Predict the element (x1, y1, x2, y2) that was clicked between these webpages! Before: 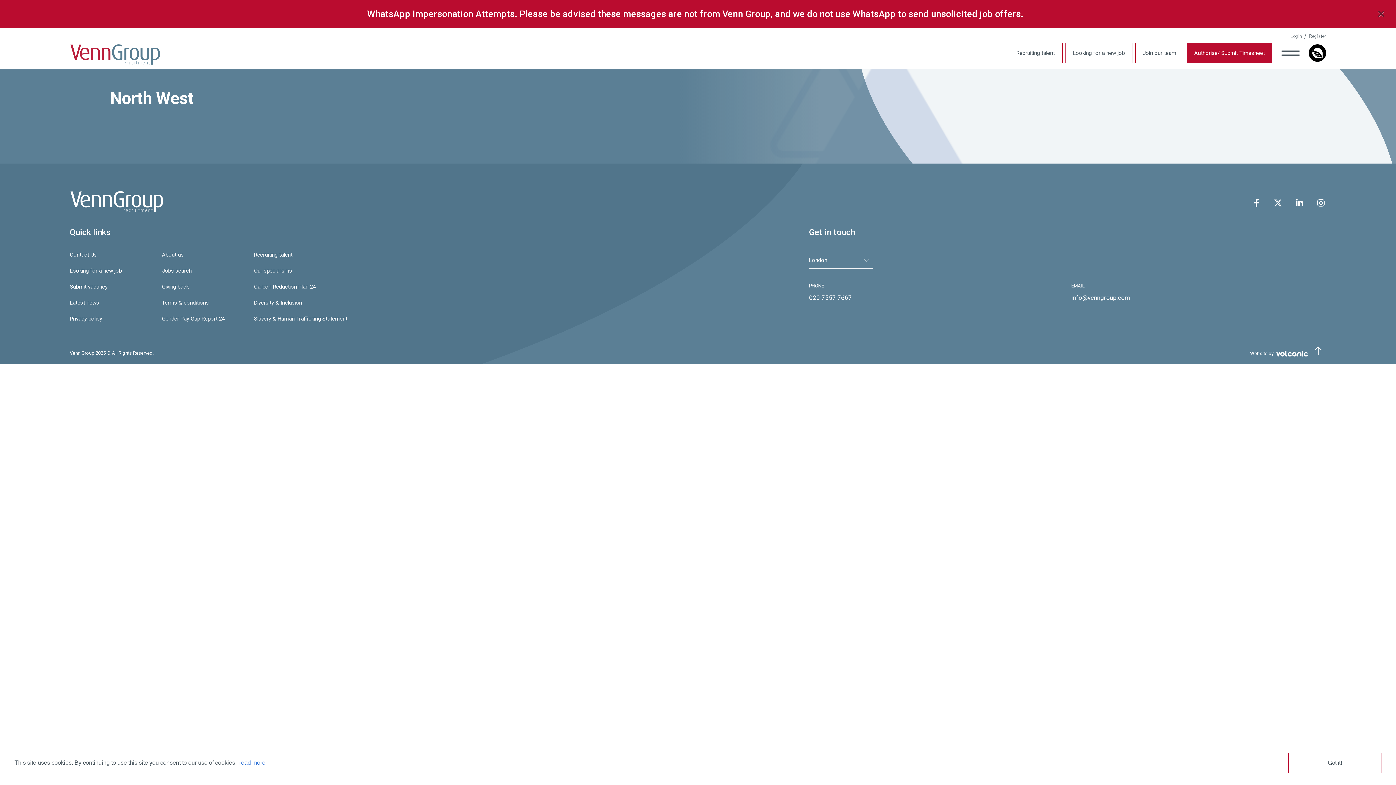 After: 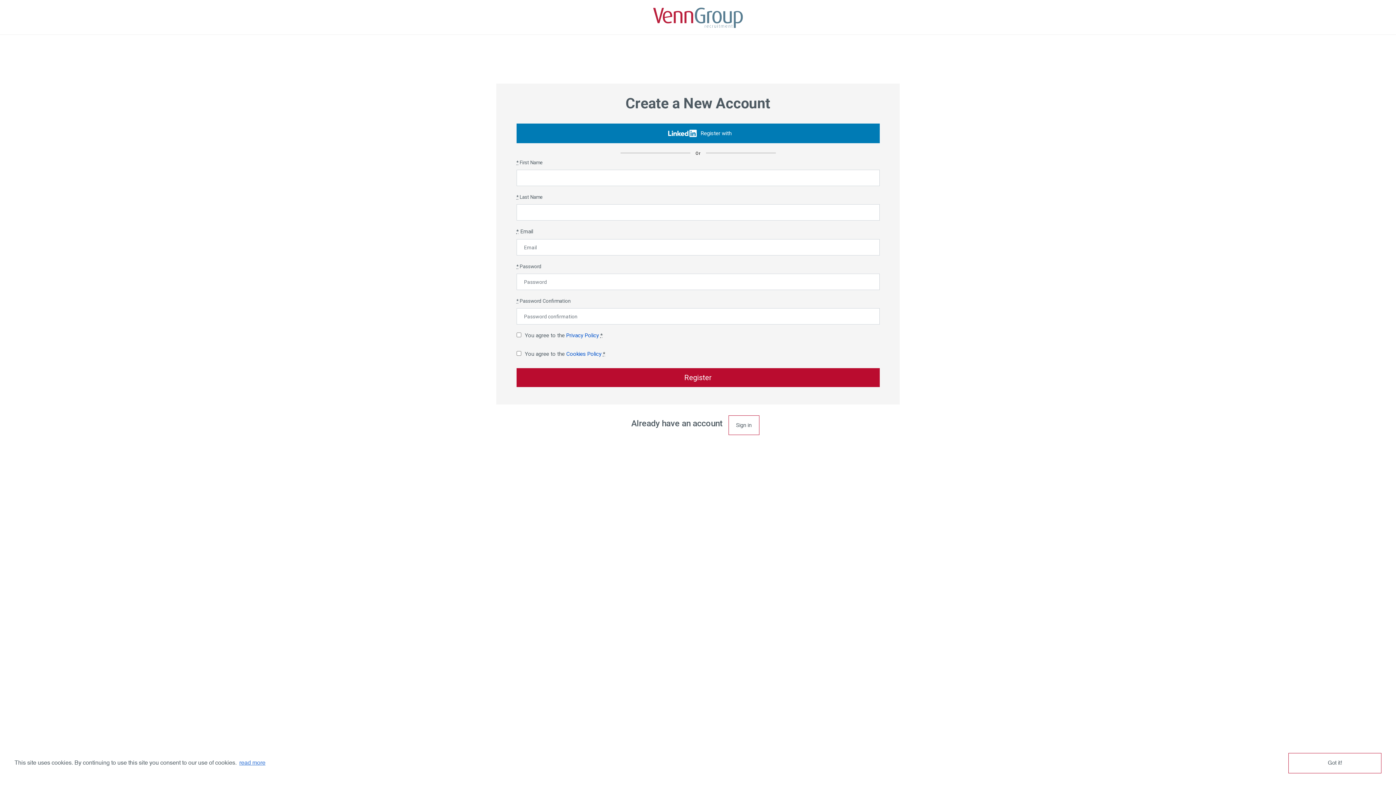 Action: bbox: (1309, 33, 1326, 38) label: Register